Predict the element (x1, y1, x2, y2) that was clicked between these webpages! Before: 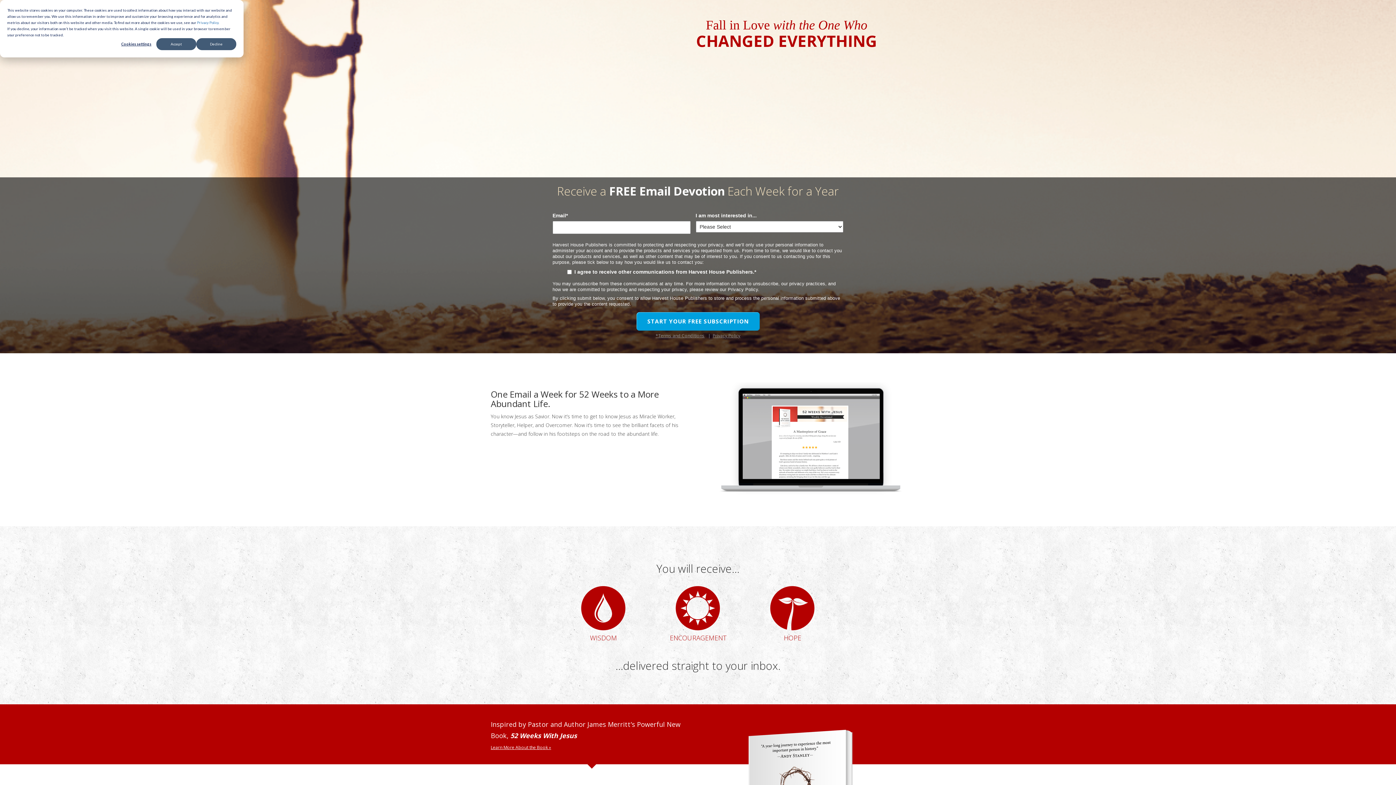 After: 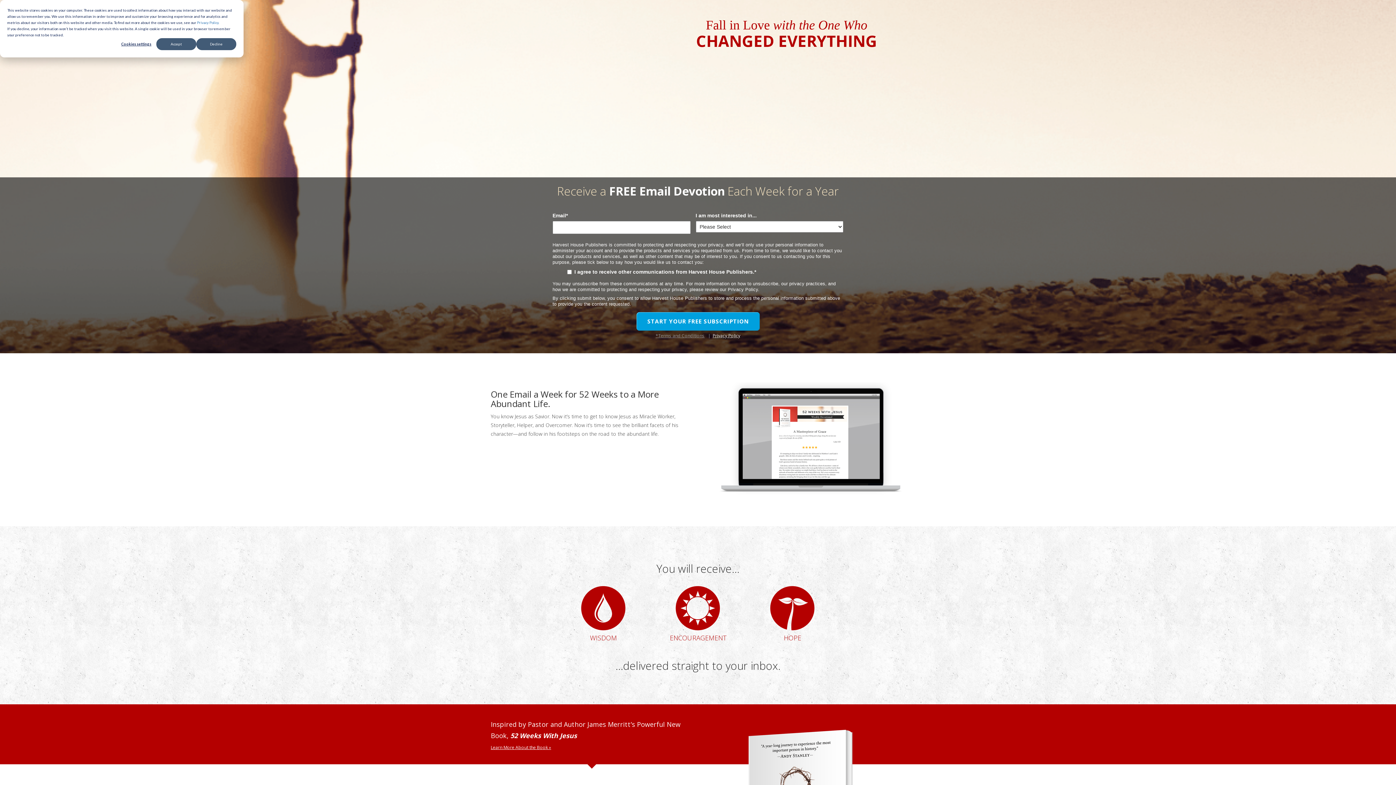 Action: bbox: (712, 332, 740, 339) label: Privacy Policy